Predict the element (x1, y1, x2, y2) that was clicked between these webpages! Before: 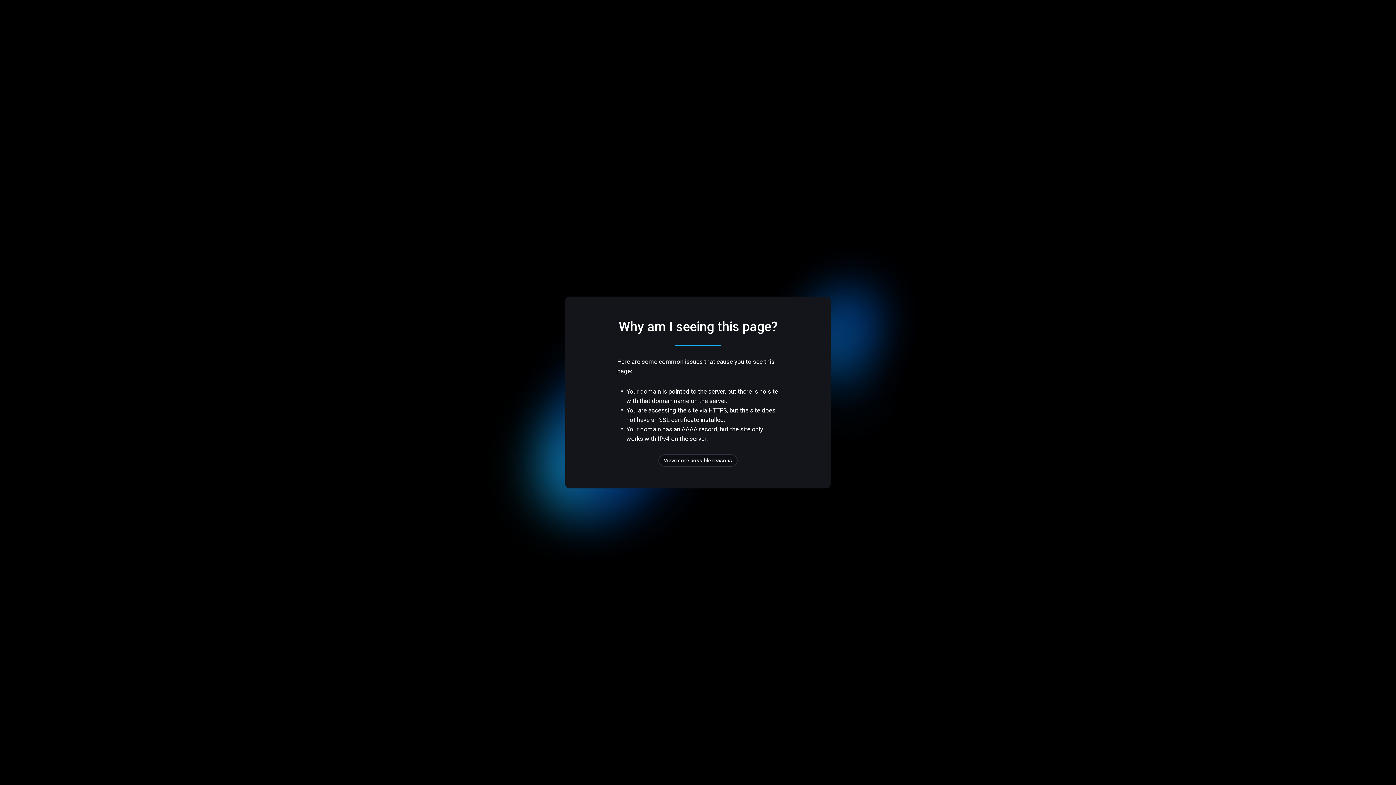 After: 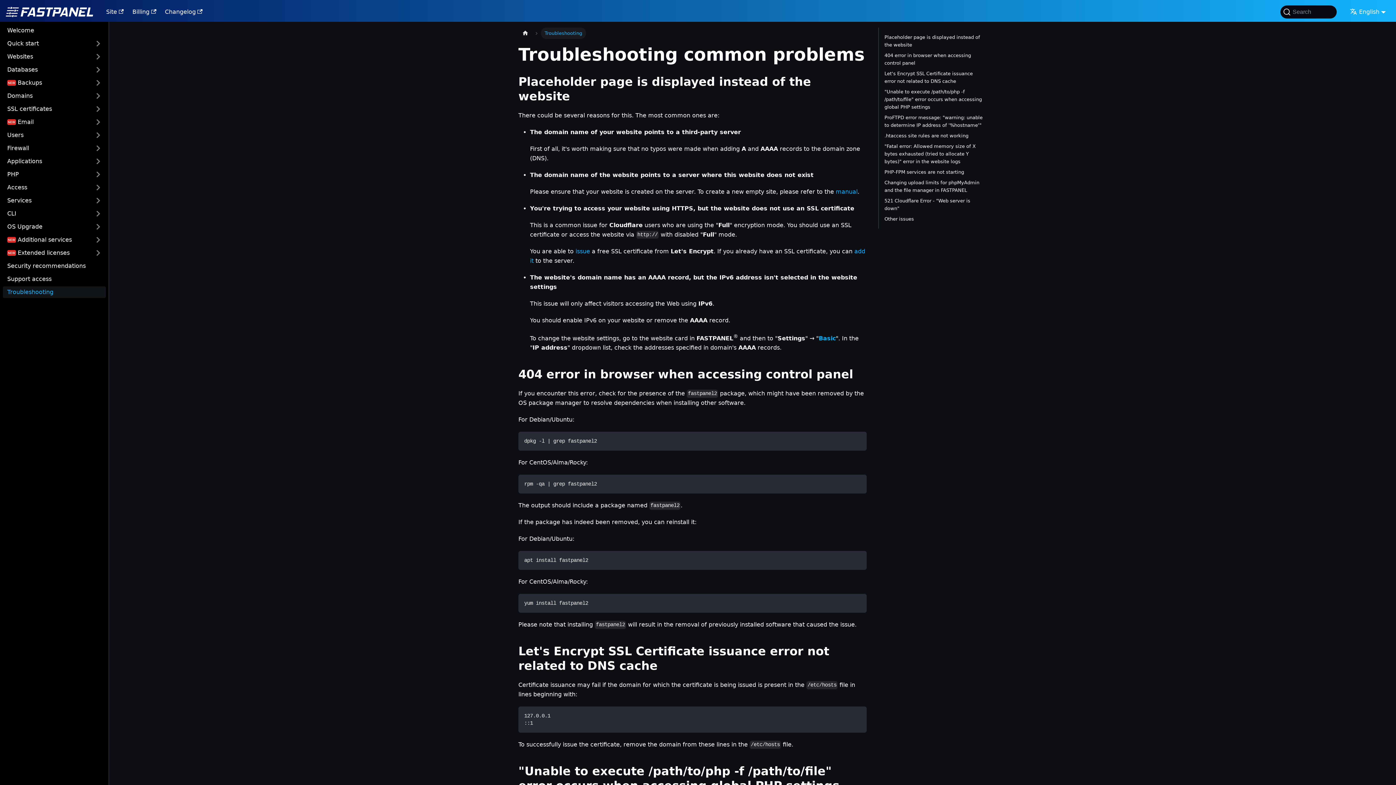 Action: label: View more possible reasons bbox: (658, 454, 737, 466)